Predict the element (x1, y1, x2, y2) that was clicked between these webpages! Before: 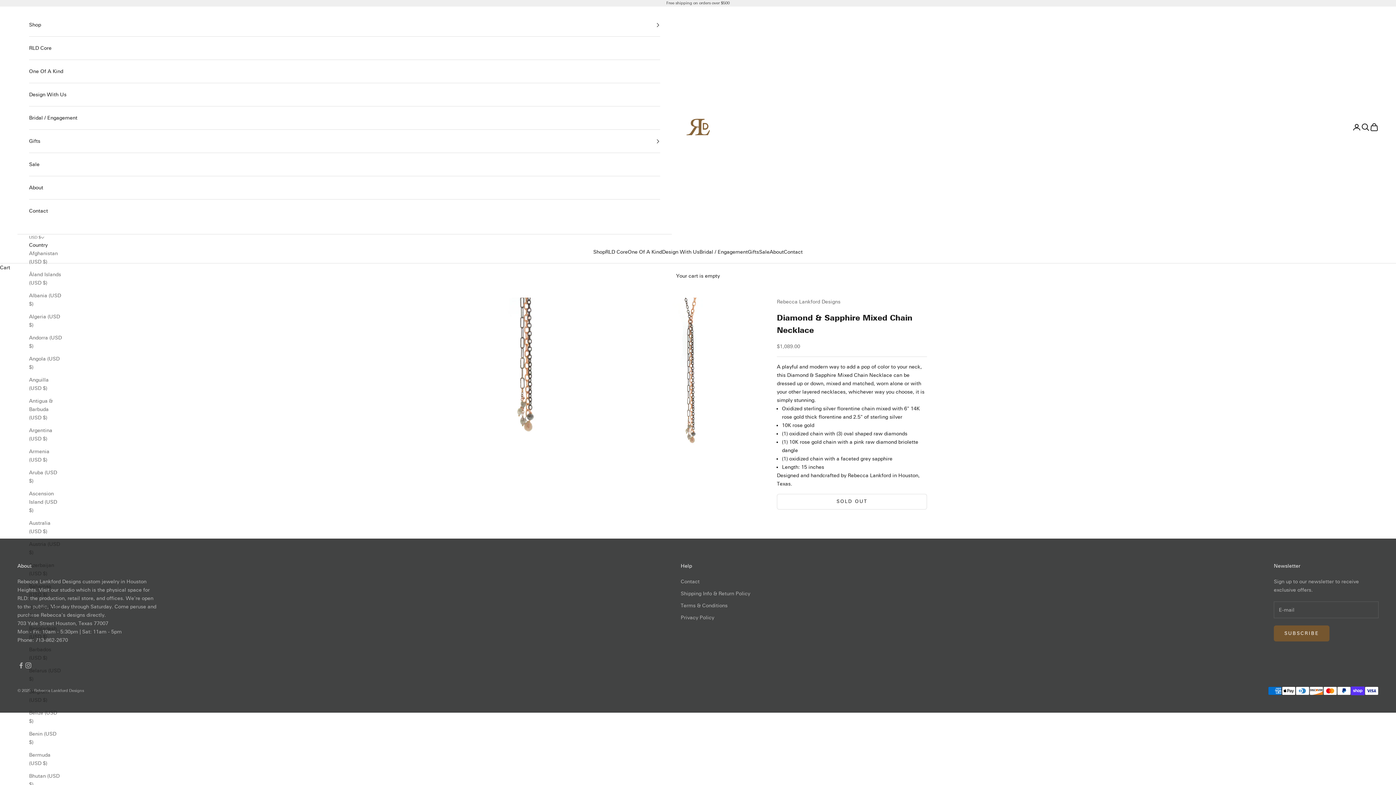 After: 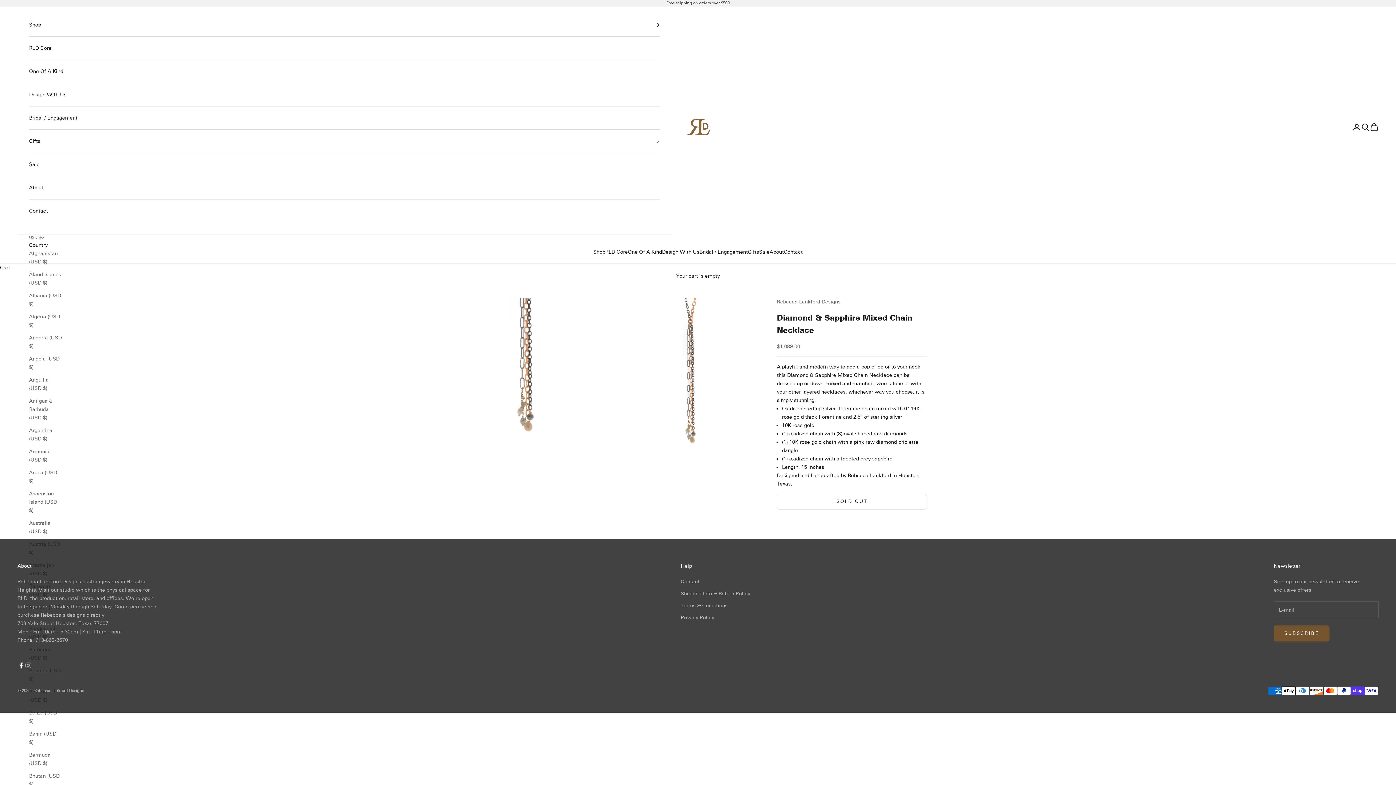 Action: bbox: (17, 662, 24, 669) label: Follow on Facebook